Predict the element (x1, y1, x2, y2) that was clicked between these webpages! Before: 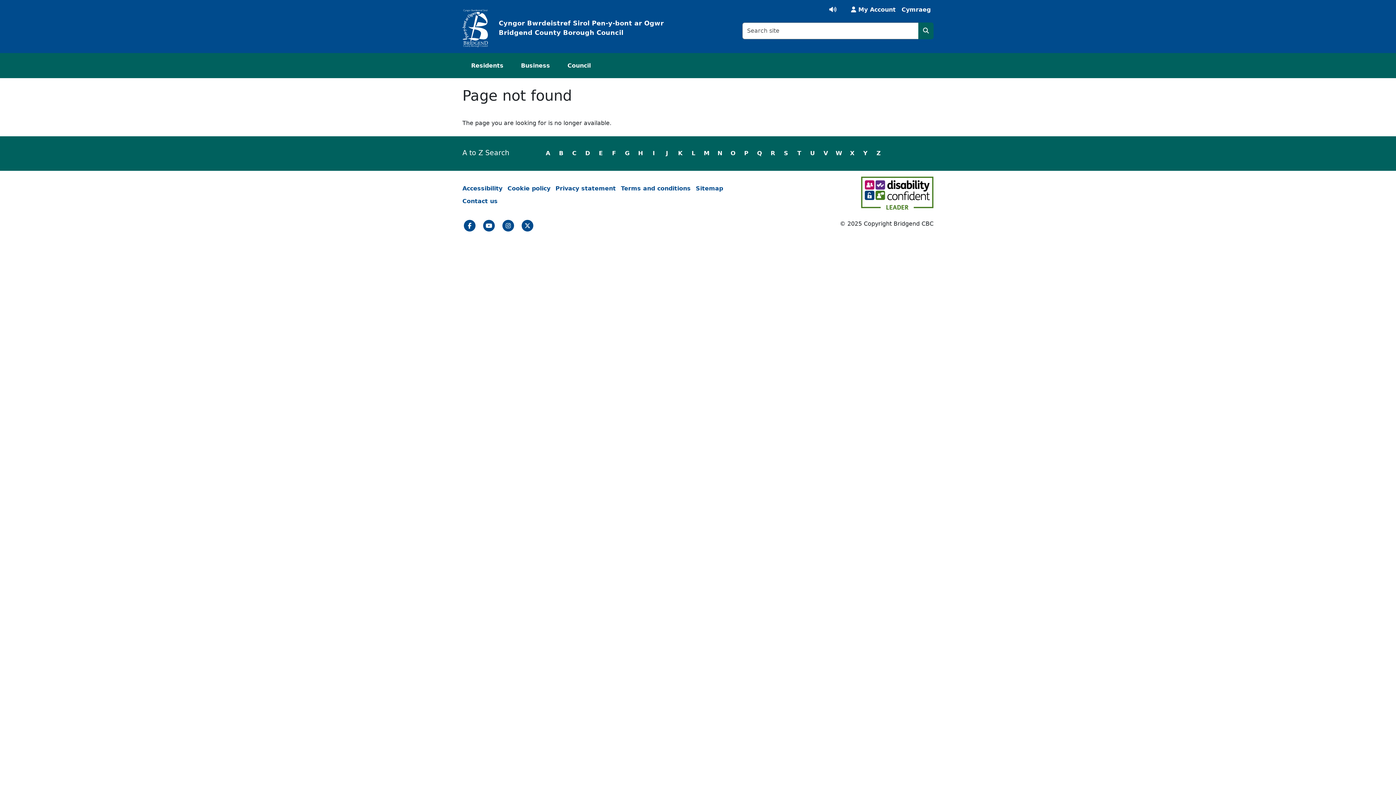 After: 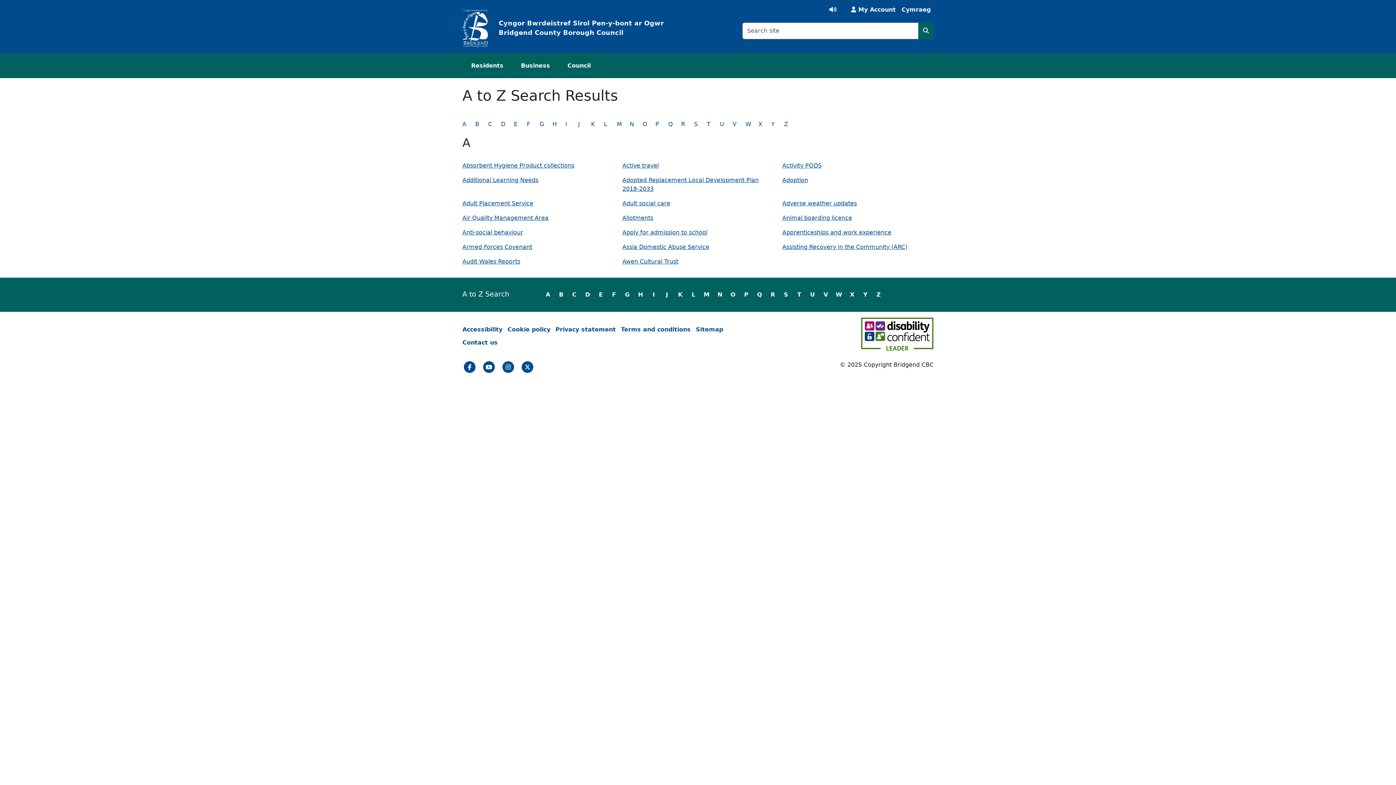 Action: label: Main A to Z - A bbox: (542, 148, 553, 159)